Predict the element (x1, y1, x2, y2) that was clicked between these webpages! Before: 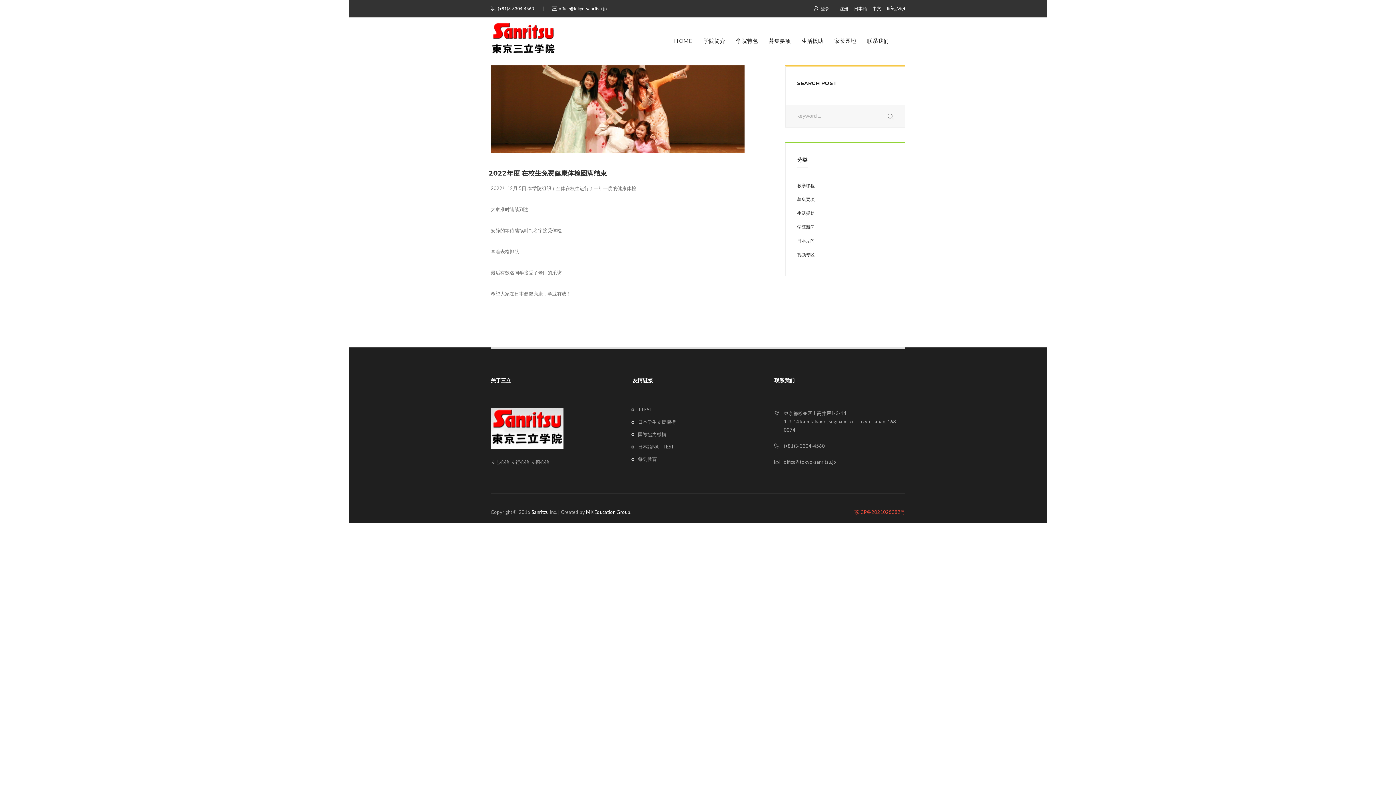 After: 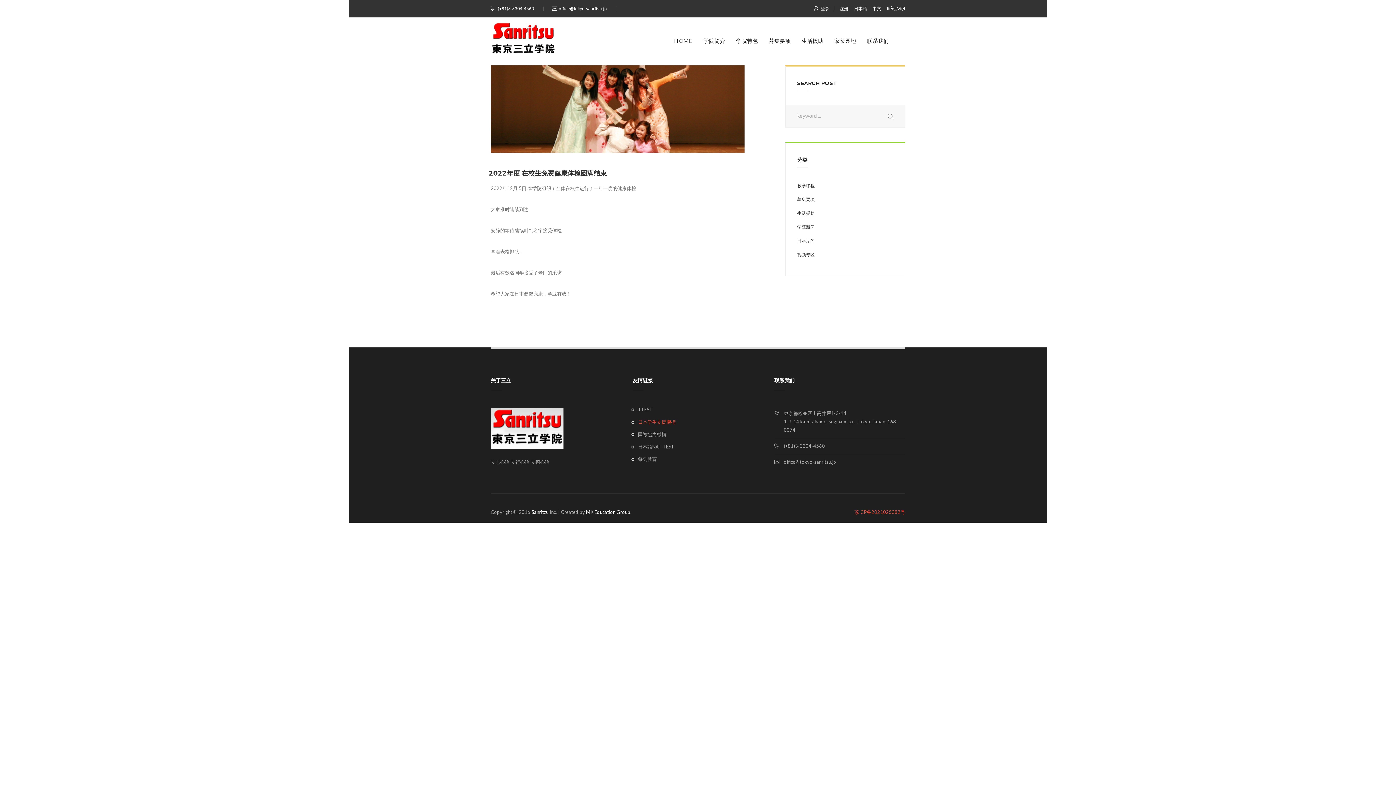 Action: label: 日本学生支援機構 bbox: (631, 419, 676, 425)